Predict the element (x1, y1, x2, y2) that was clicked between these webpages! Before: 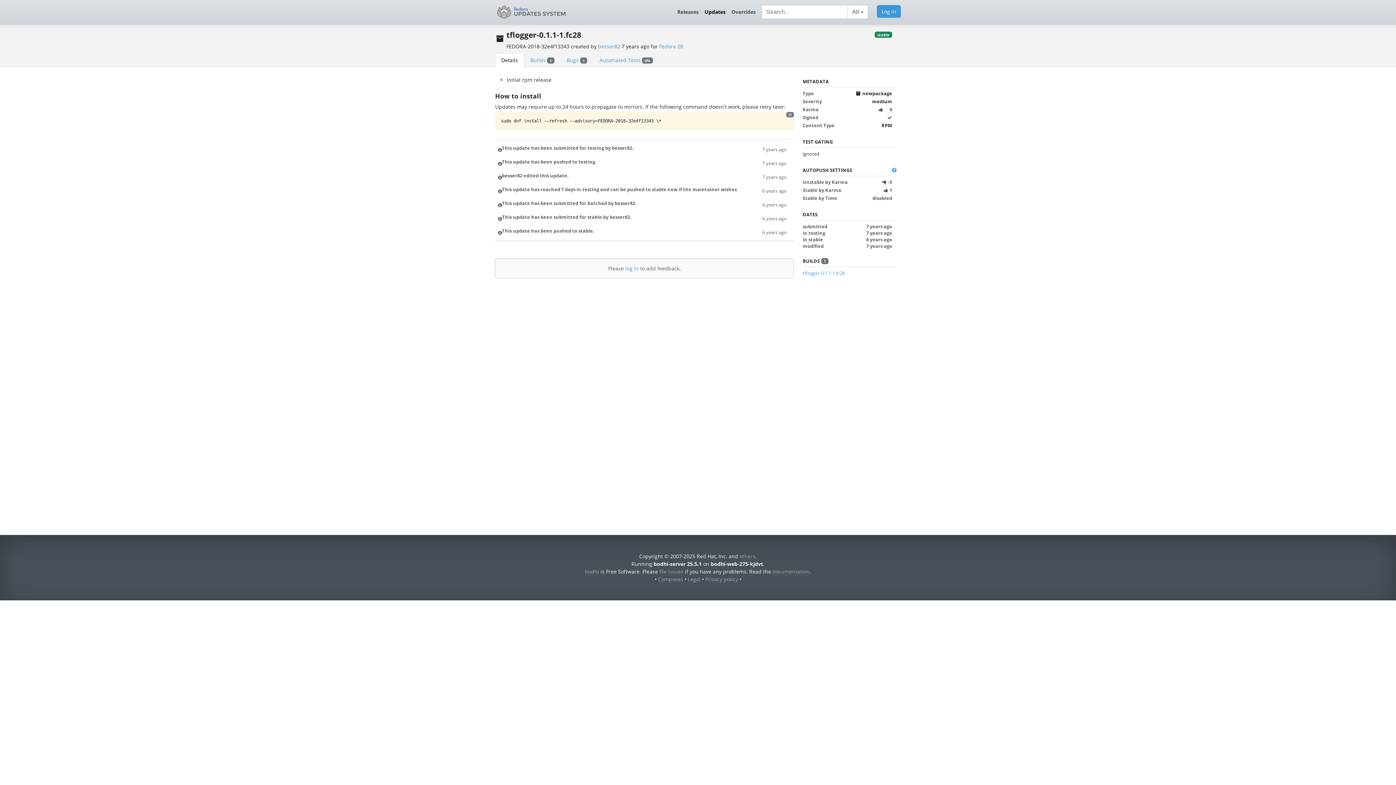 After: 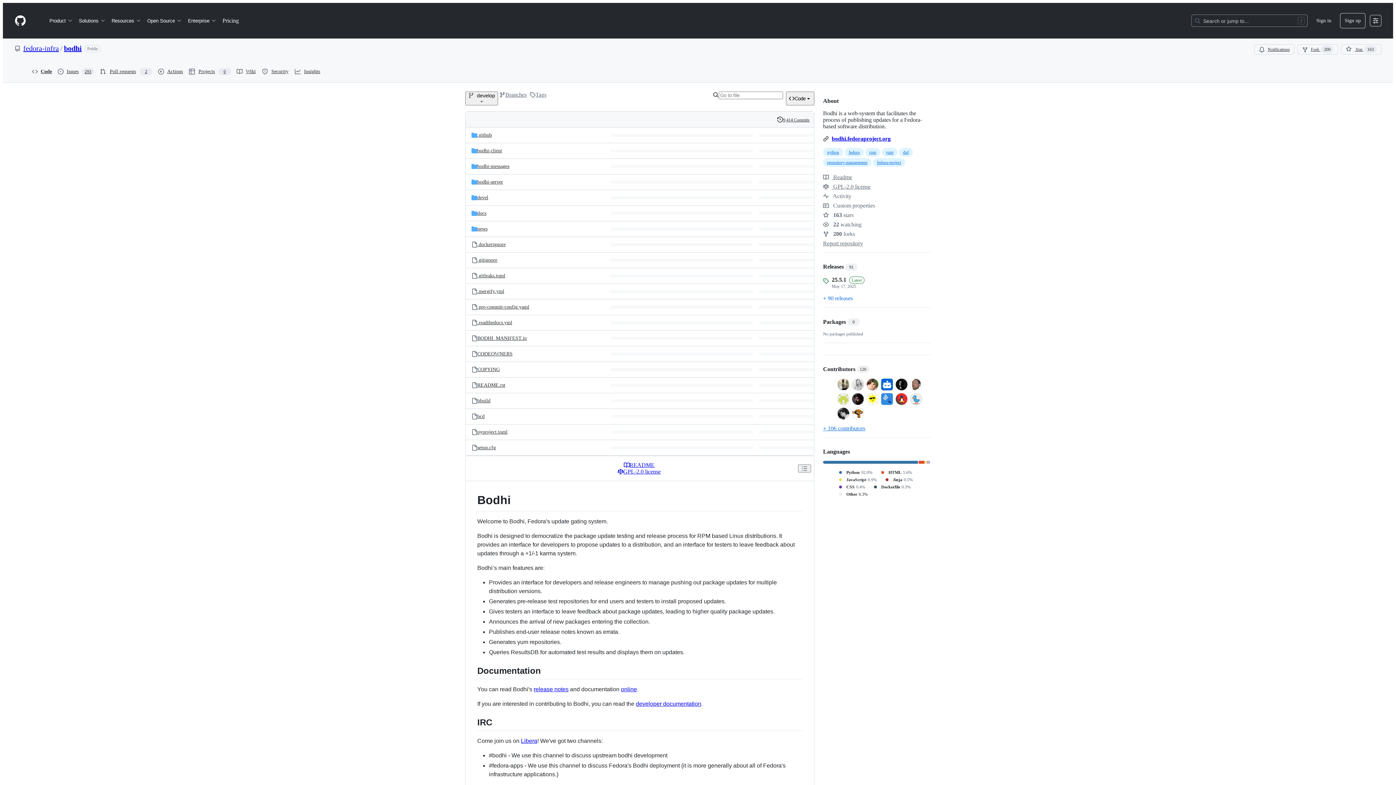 Action: bbox: (585, 568, 599, 575) label: bodhi